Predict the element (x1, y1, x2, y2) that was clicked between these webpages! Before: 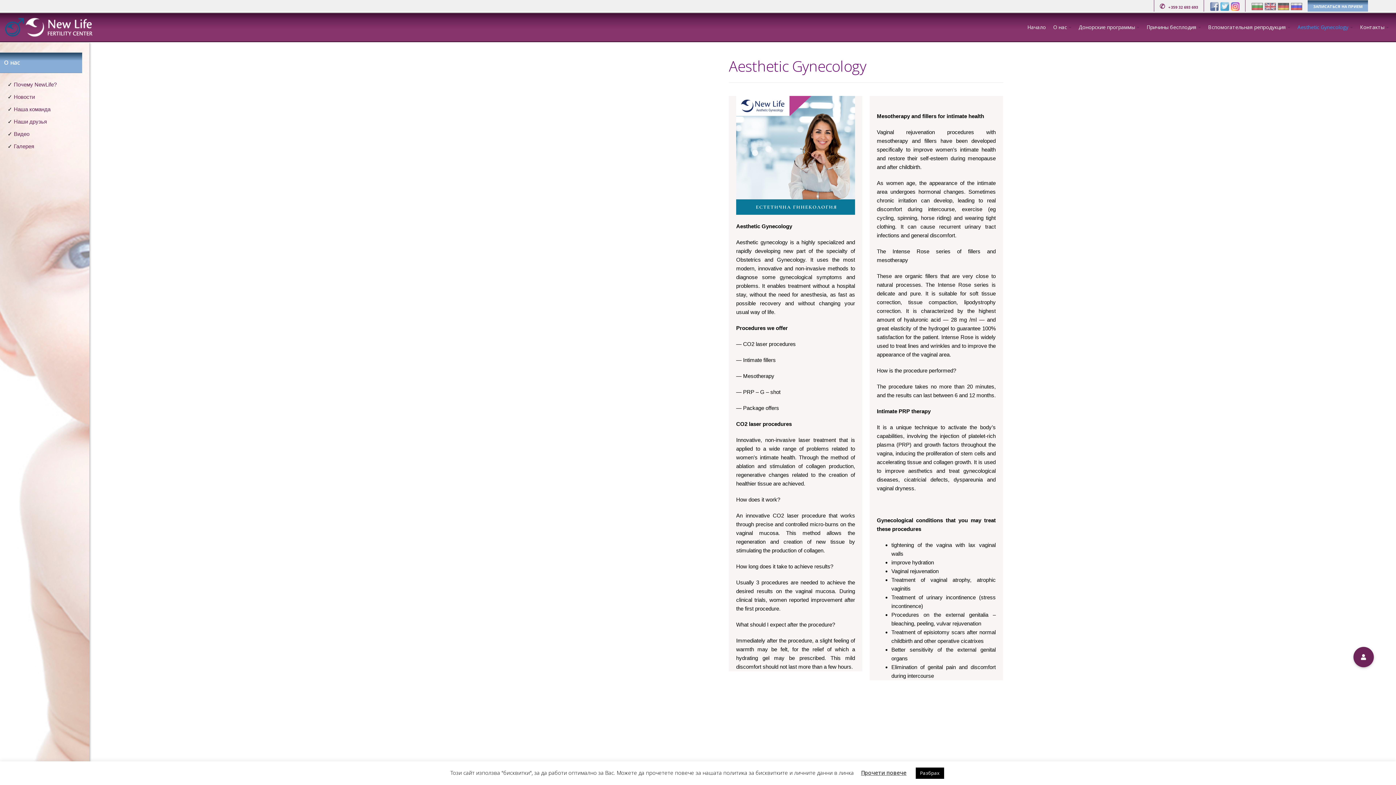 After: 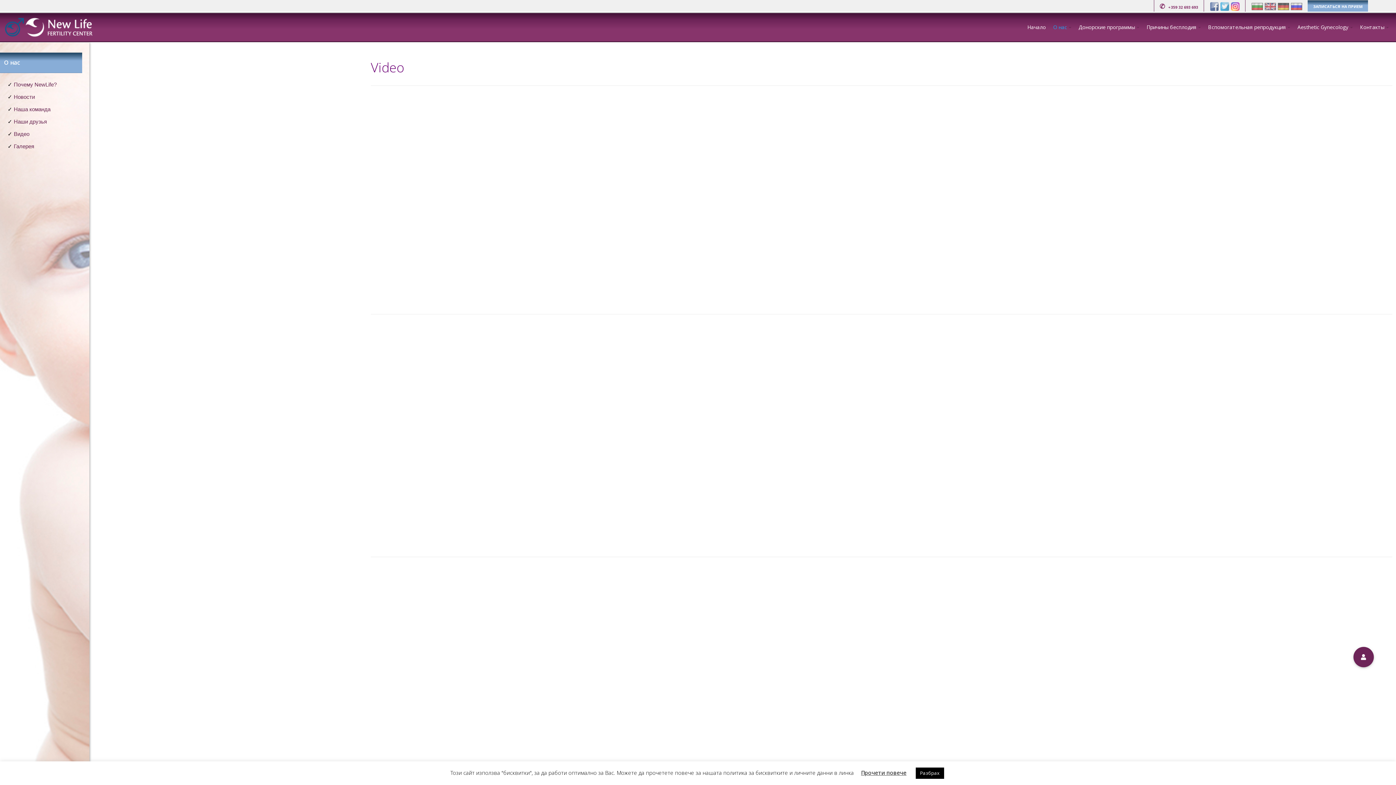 Action: bbox: (13, 130, 29, 137) label: Видео